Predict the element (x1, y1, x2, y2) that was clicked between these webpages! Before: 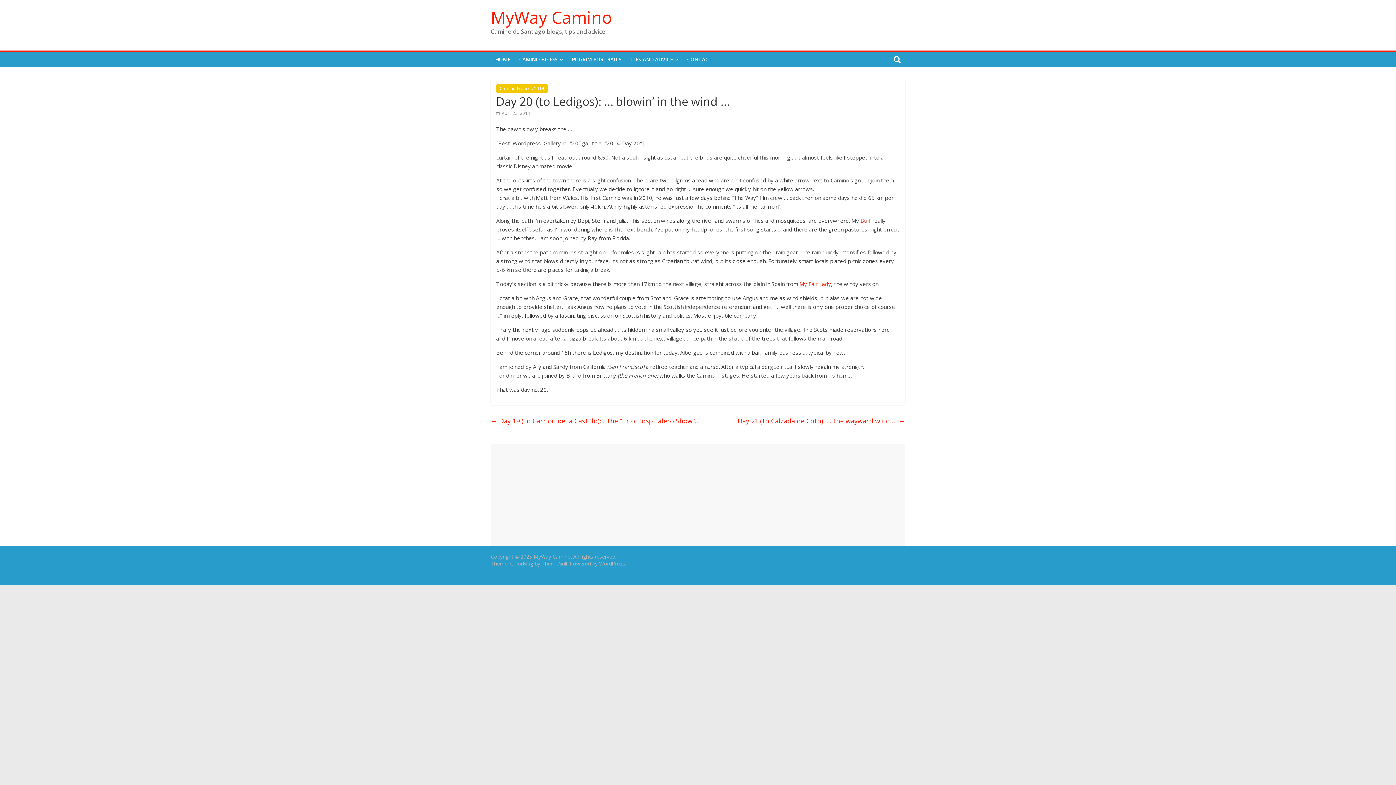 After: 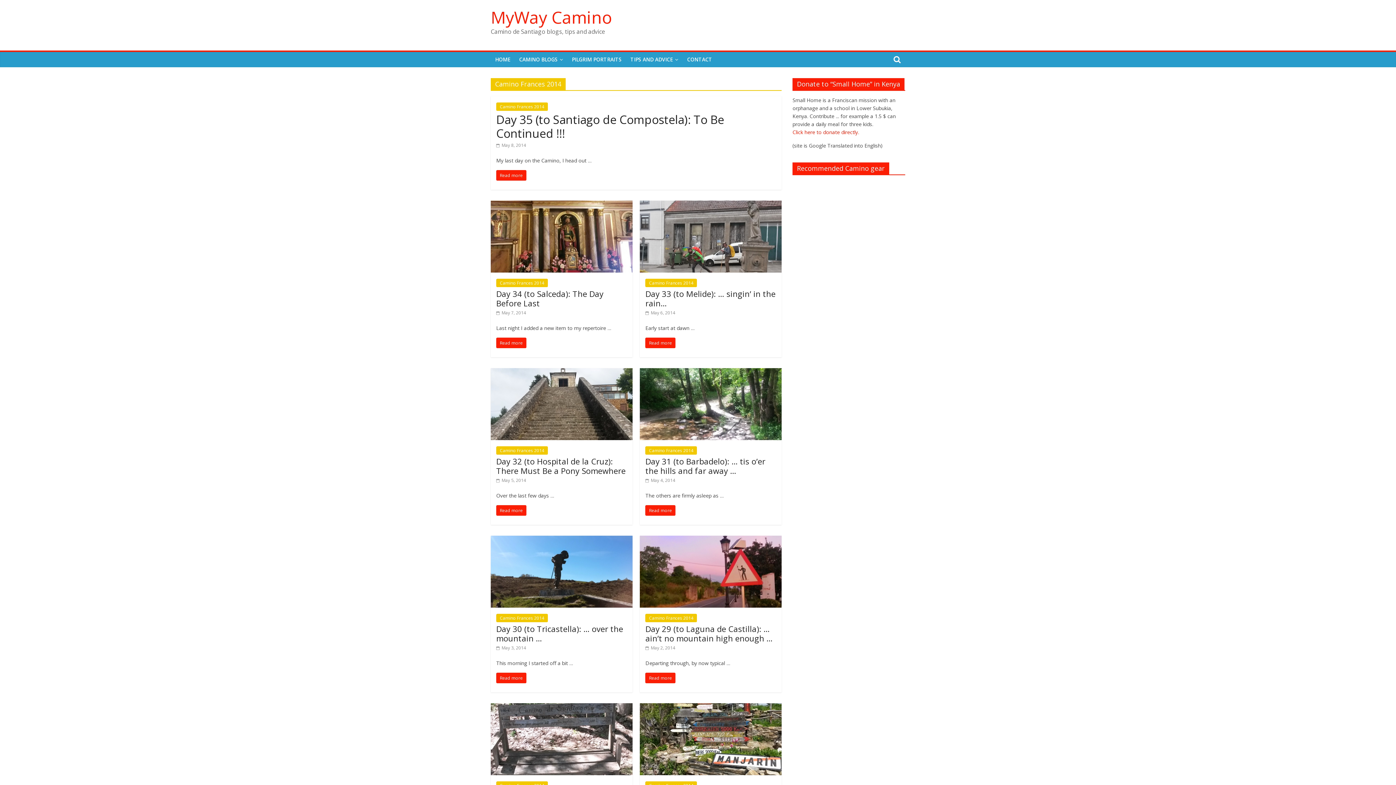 Action: label: Camino Frances 2014 bbox: (496, 84, 548, 92)